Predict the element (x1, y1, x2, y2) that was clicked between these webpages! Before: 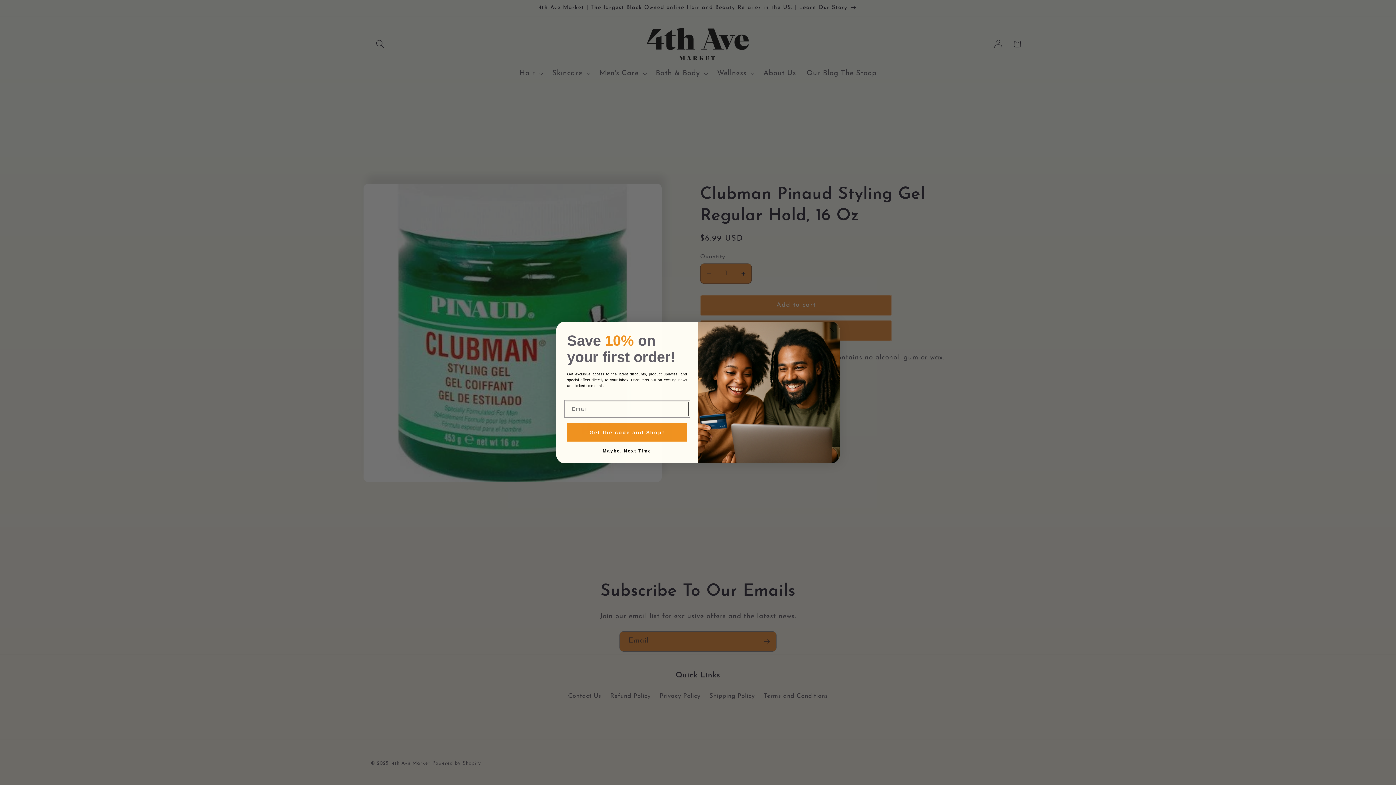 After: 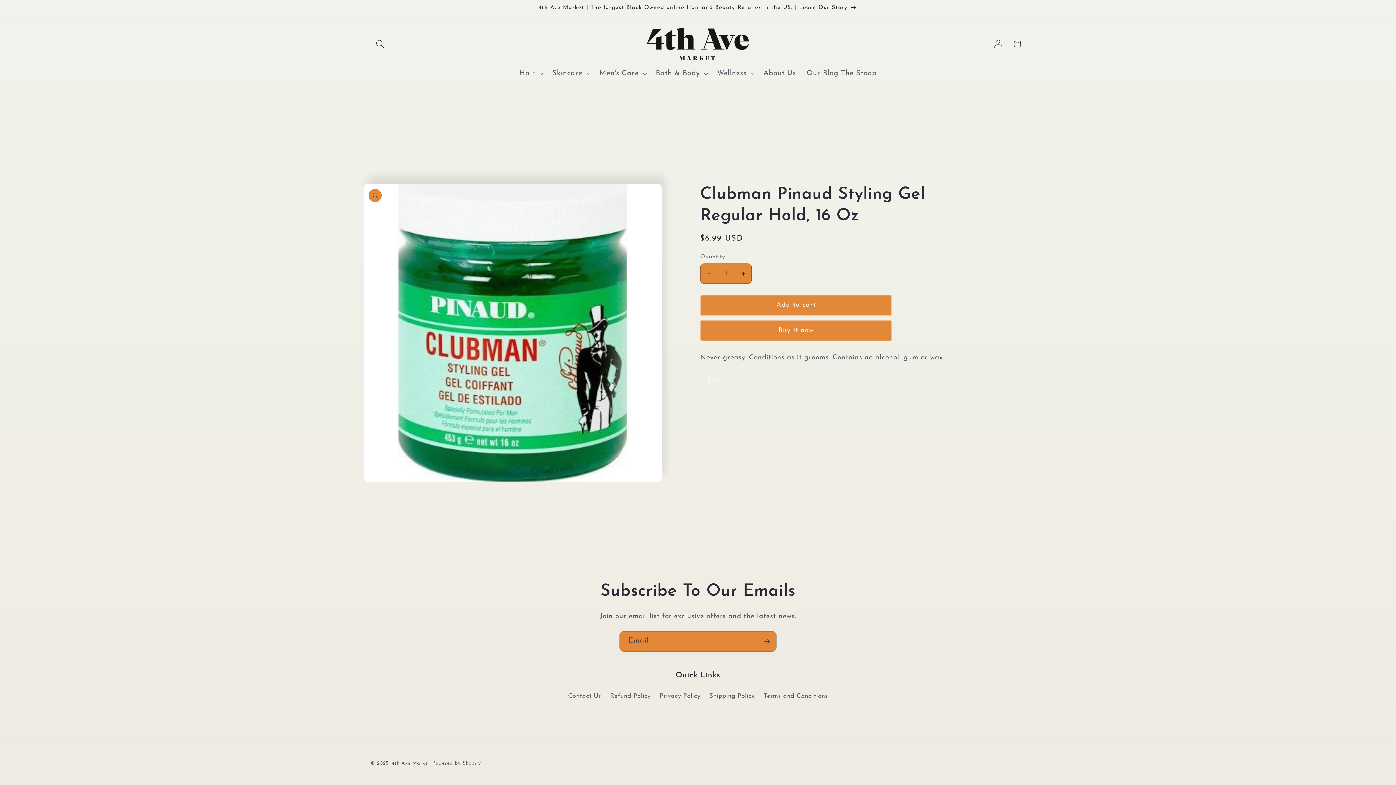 Action: bbox: (565, 449, 688, 452) label: Maybe, Next Time